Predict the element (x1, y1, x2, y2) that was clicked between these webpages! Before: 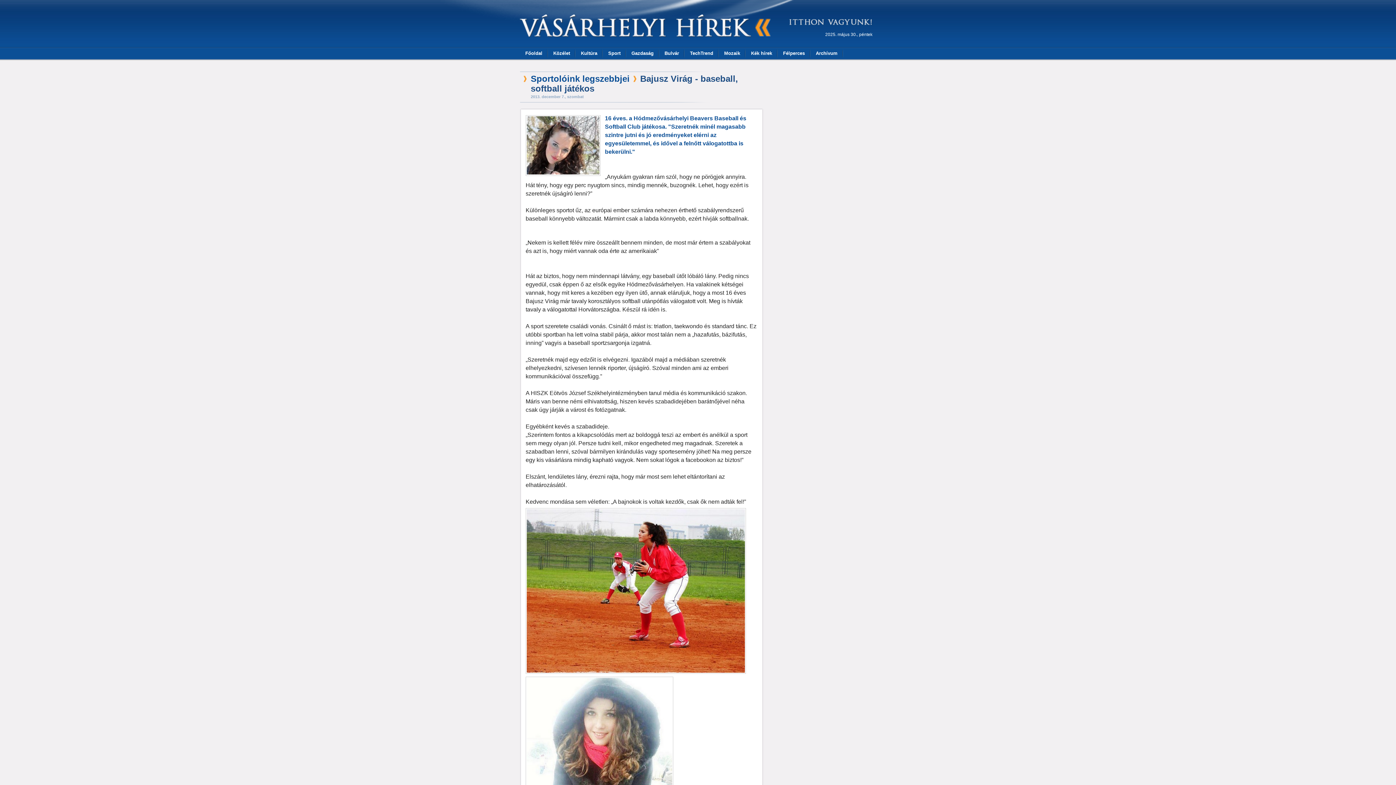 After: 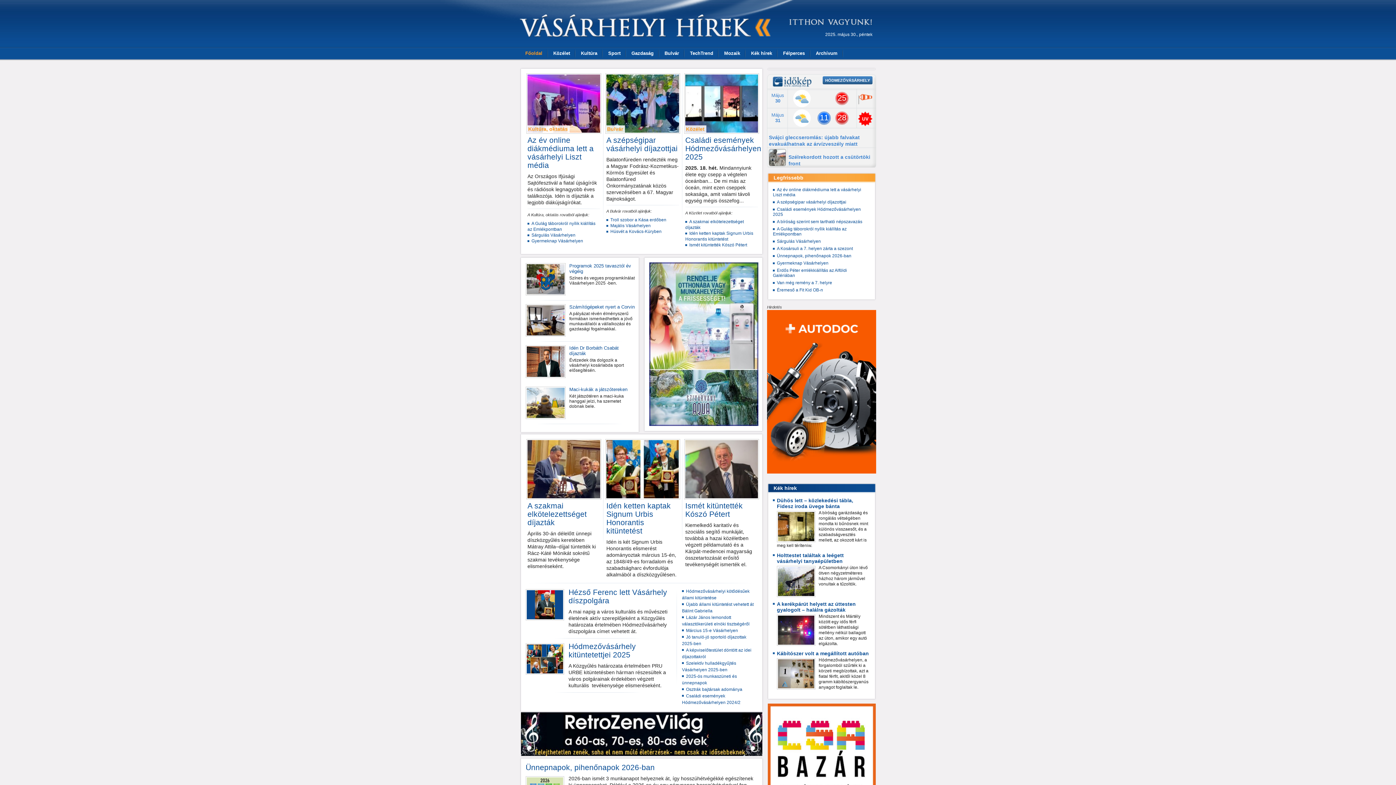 Action: bbox: (520, 14, 751, 37)